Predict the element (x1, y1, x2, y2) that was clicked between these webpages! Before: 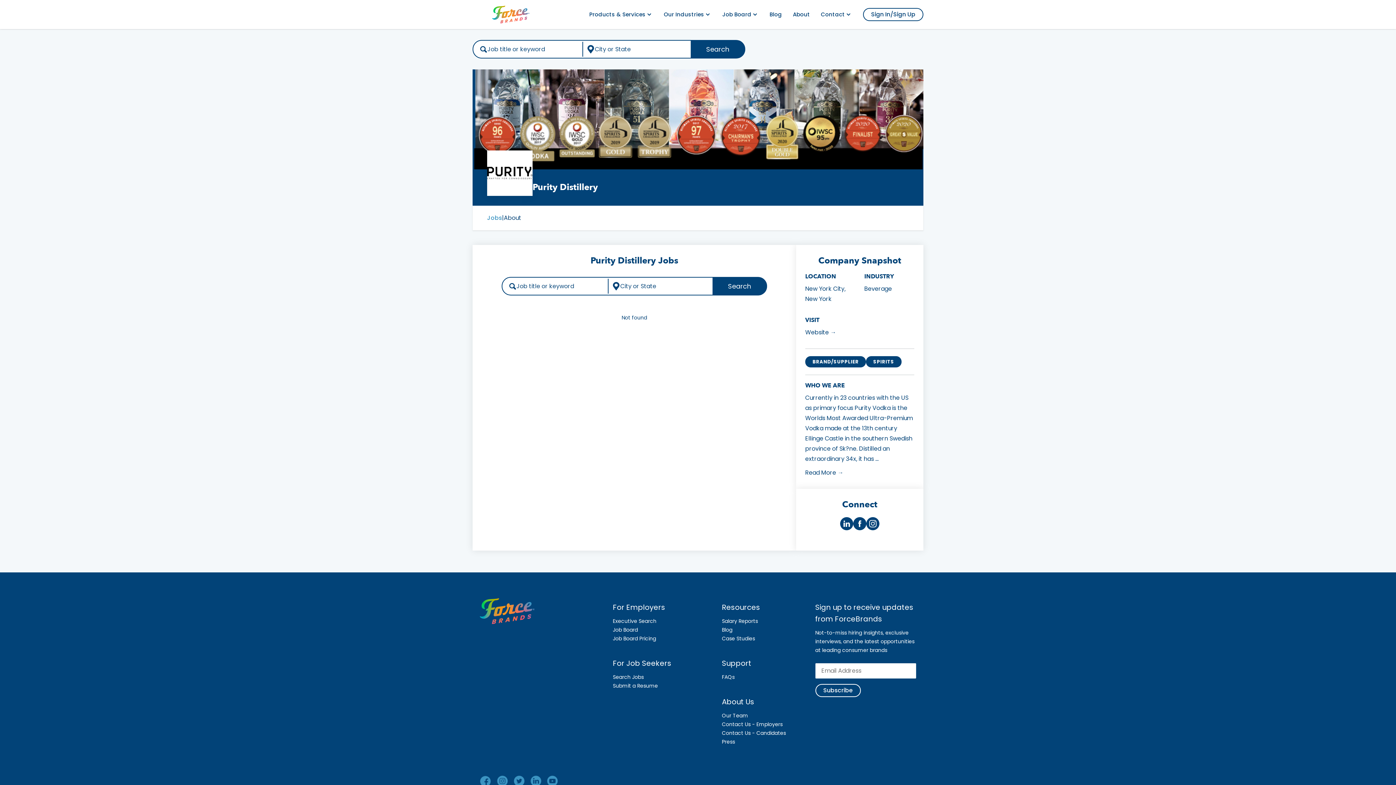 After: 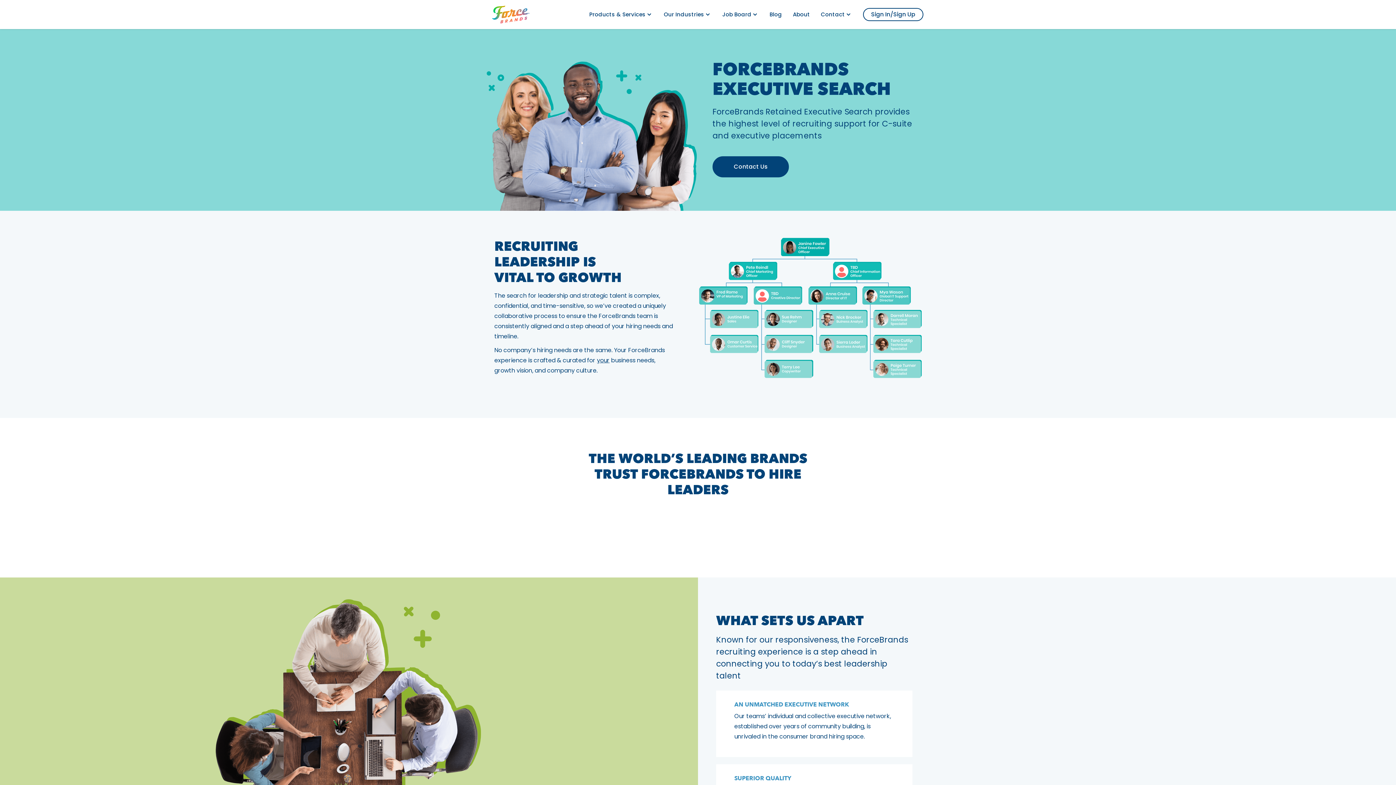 Action: label: Executive Search bbox: (613, 617, 671, 625)